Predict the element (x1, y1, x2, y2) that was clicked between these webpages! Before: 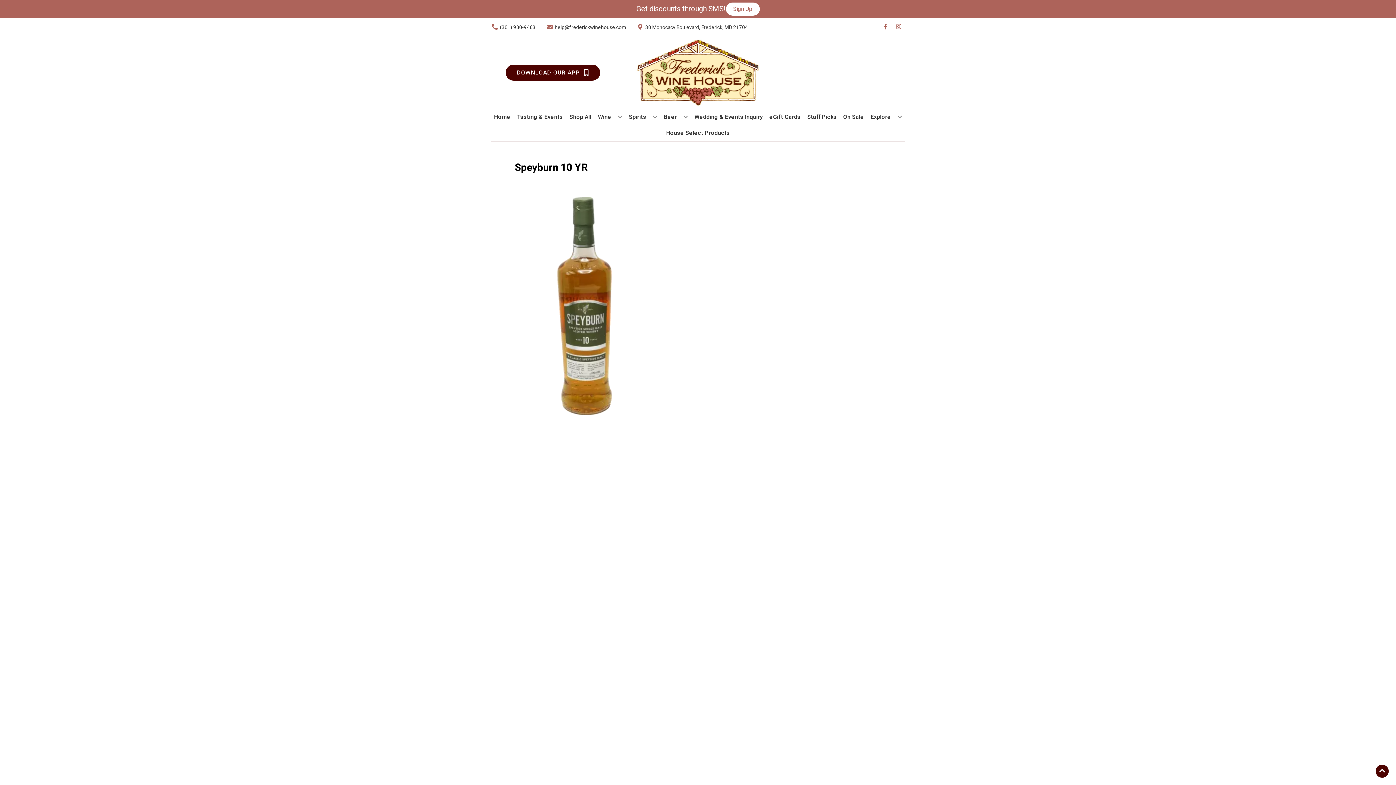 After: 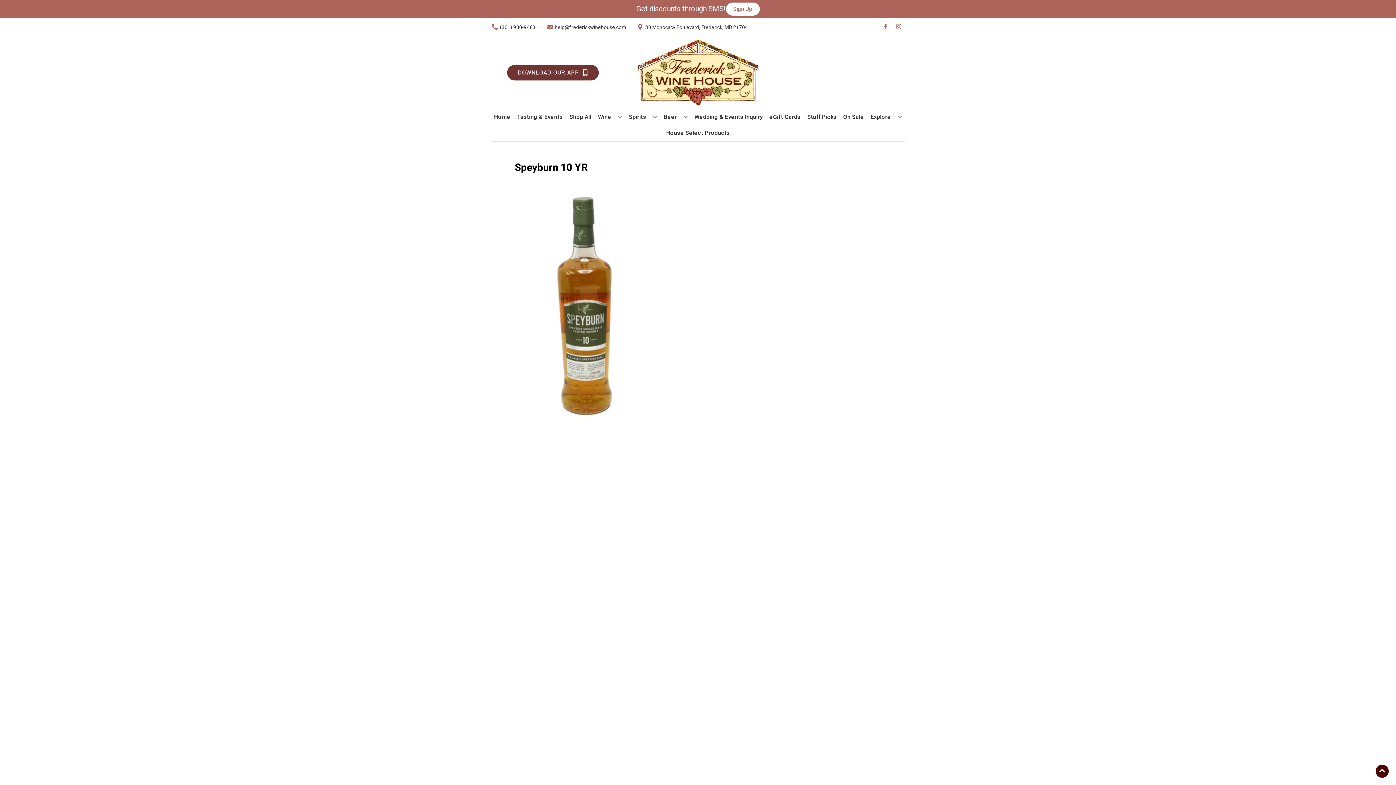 Action: label: Opens app link in a new tab to DOWNLOAD OUR APP bbox: (505, 64, 600, 80)